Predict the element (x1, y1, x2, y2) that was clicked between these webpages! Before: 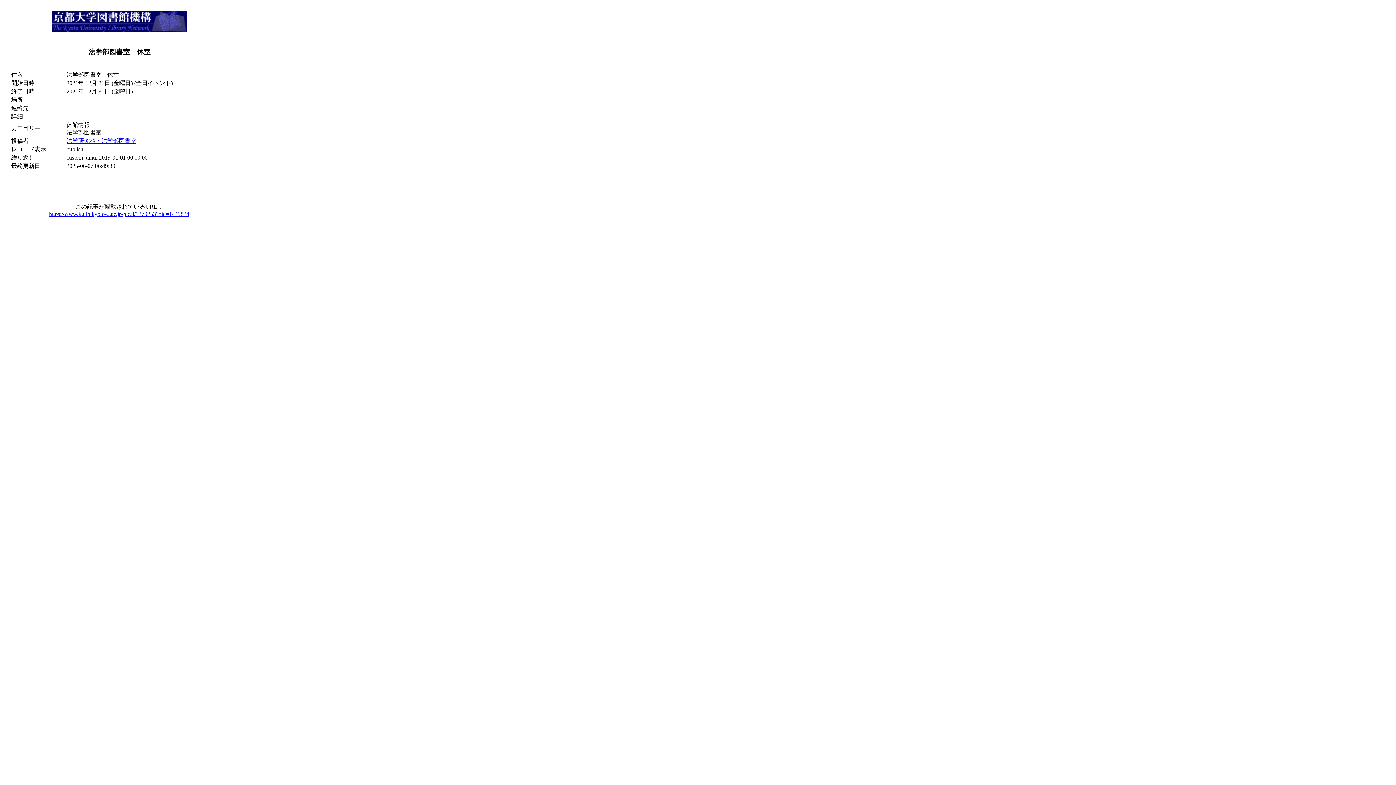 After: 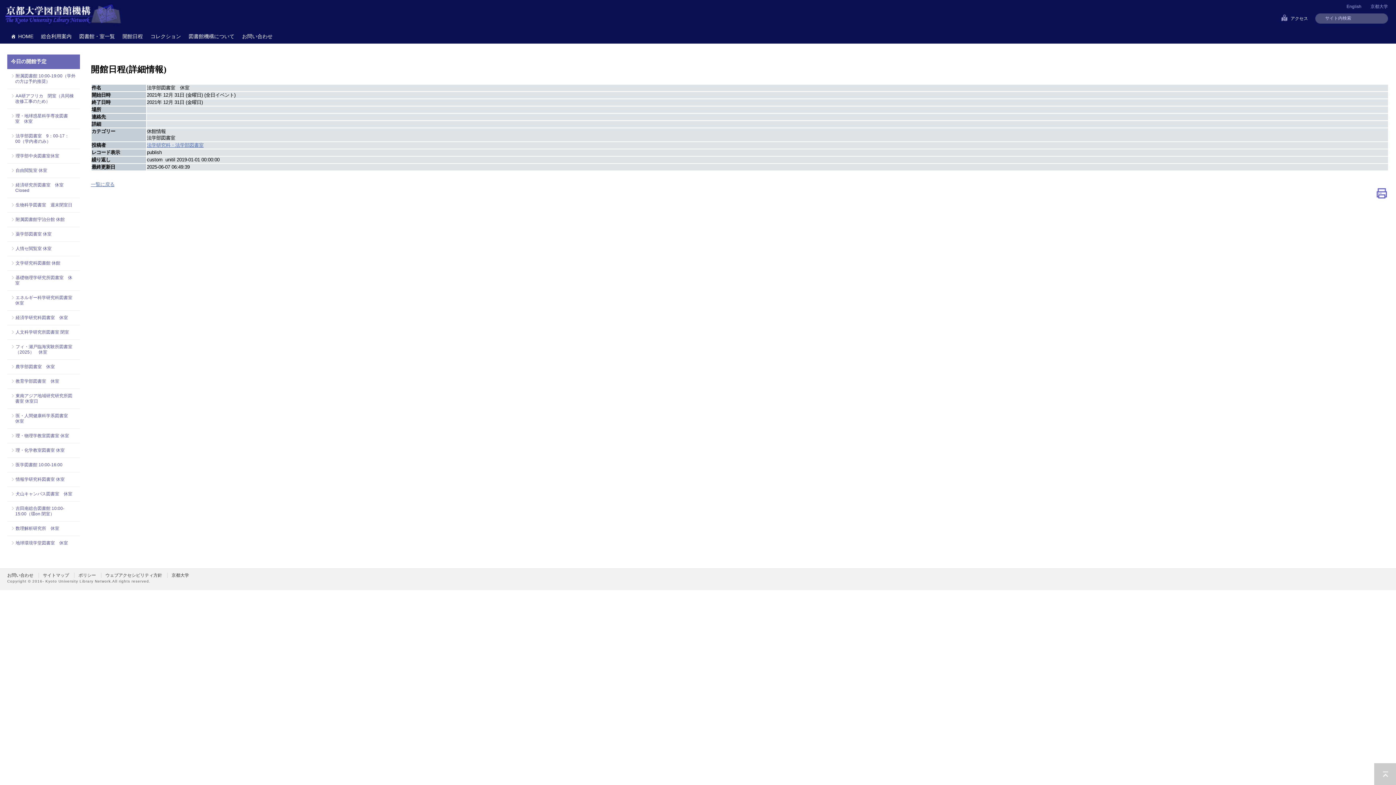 Action: bbox: (49, 211, 189, 217) label: https://www.kulib.kyoto-u.ac.jp/pical/1379253?oid=1449824